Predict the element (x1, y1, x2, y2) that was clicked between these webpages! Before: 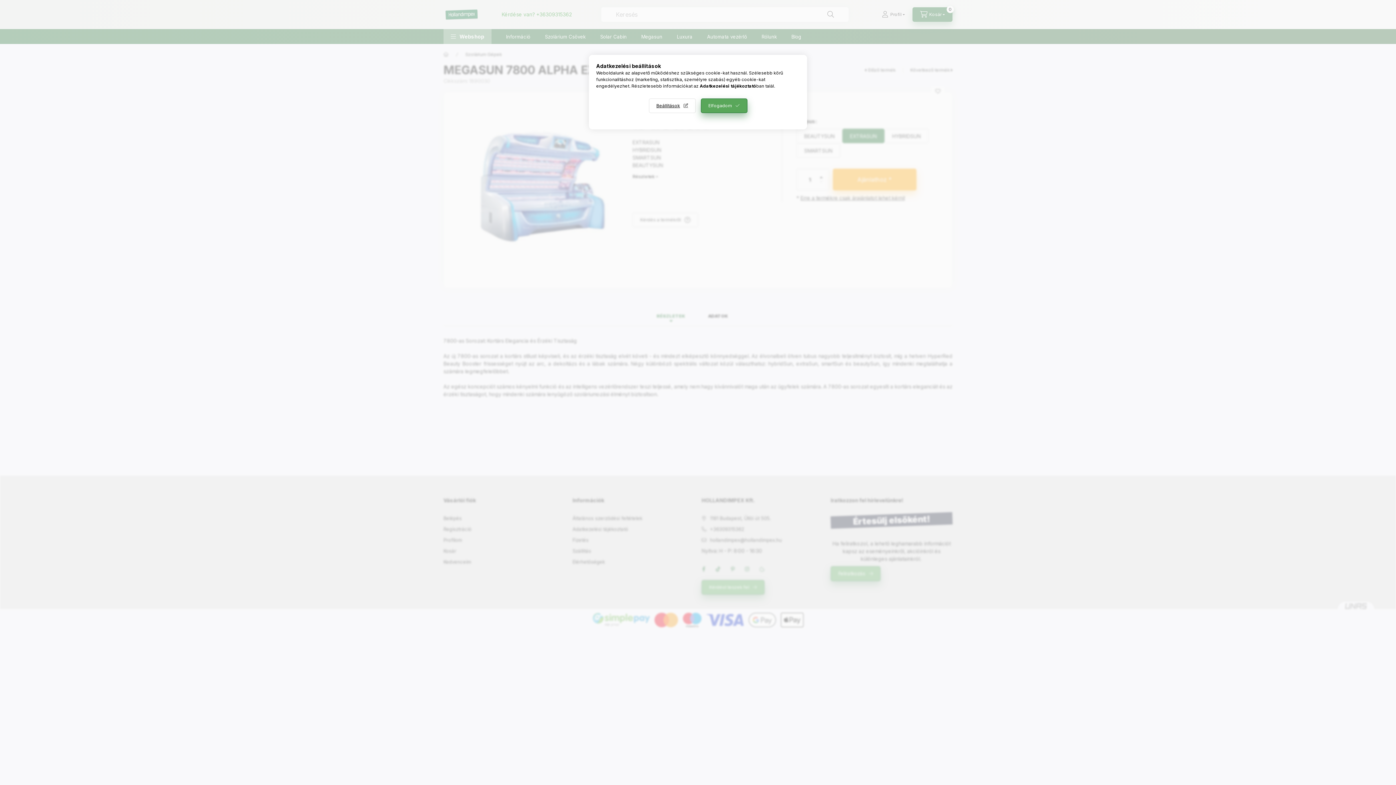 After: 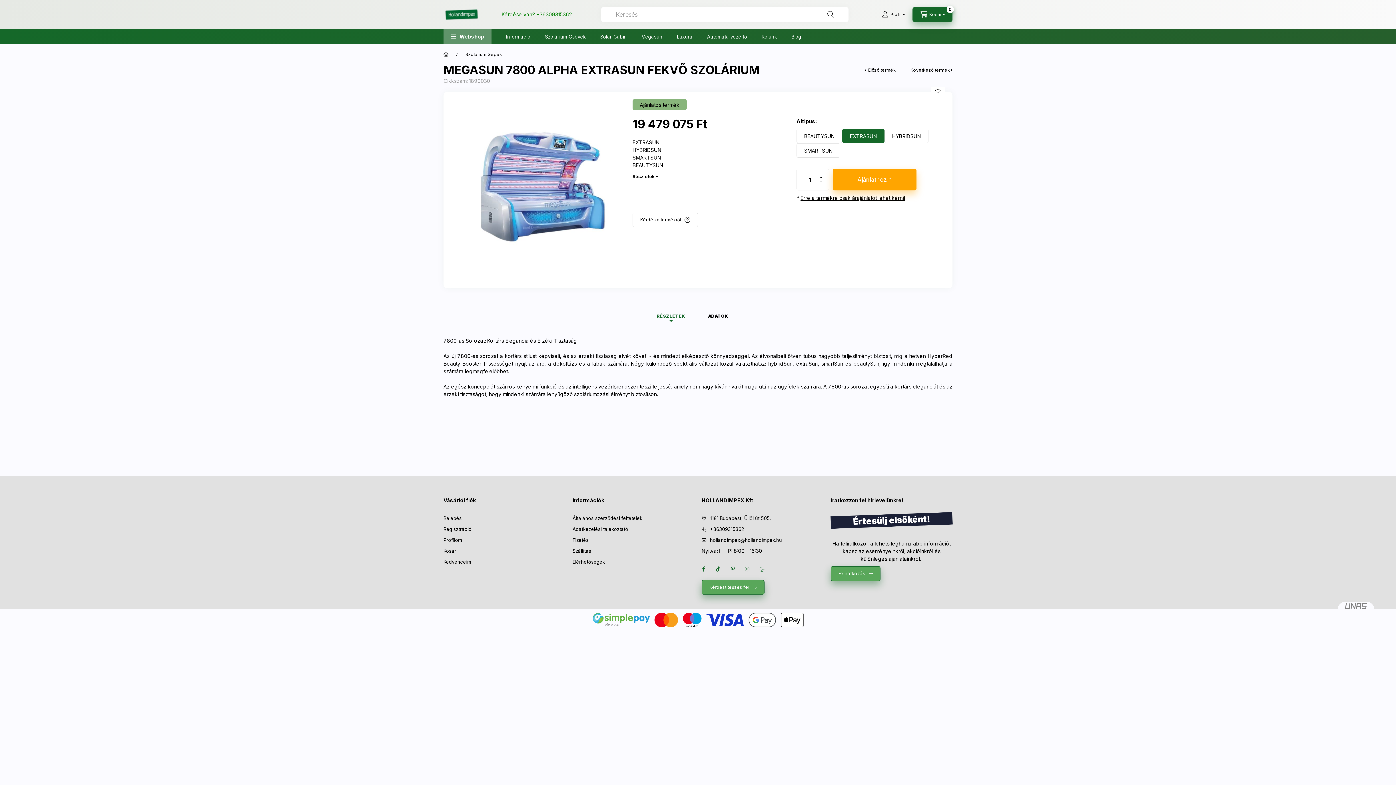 Action: bbox: (700, 98, 747, 113) label: Elfogadom